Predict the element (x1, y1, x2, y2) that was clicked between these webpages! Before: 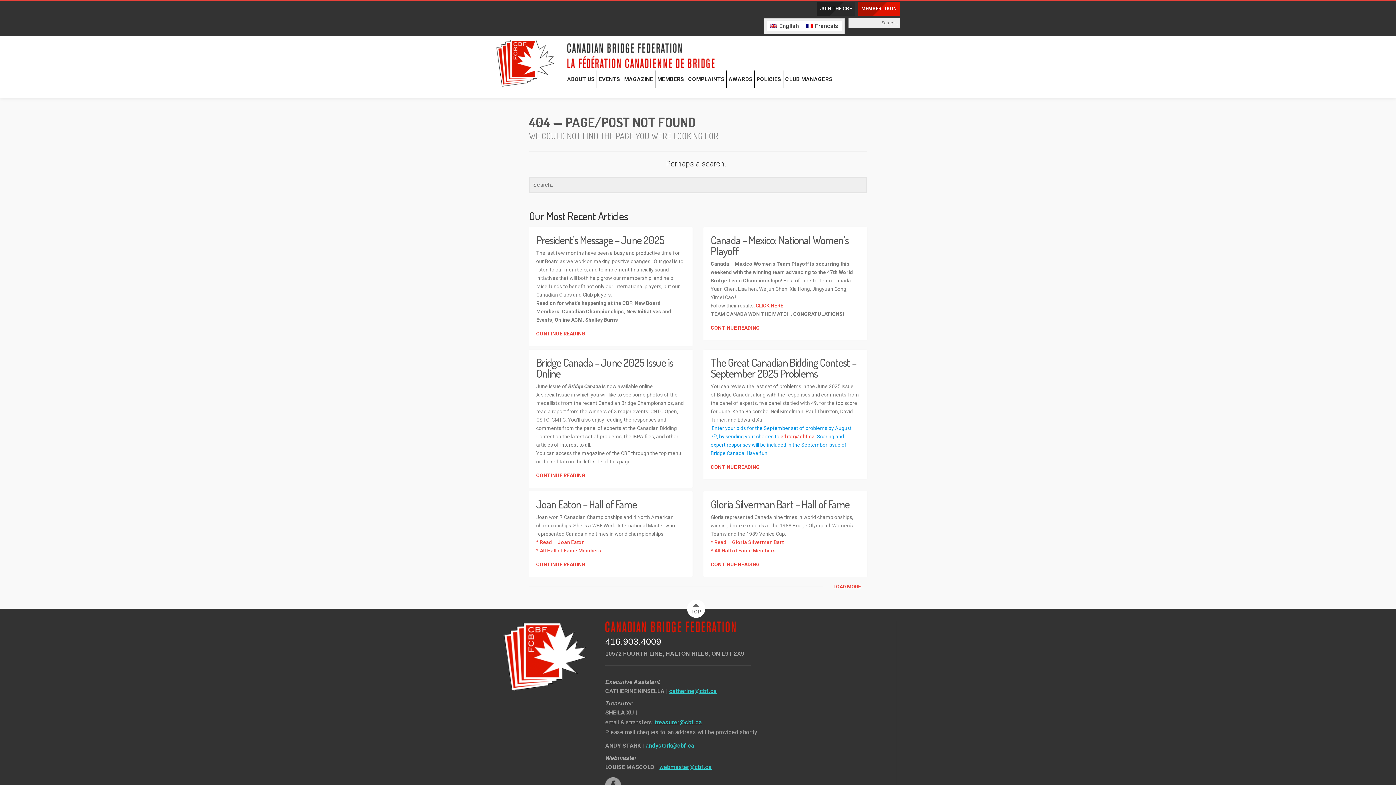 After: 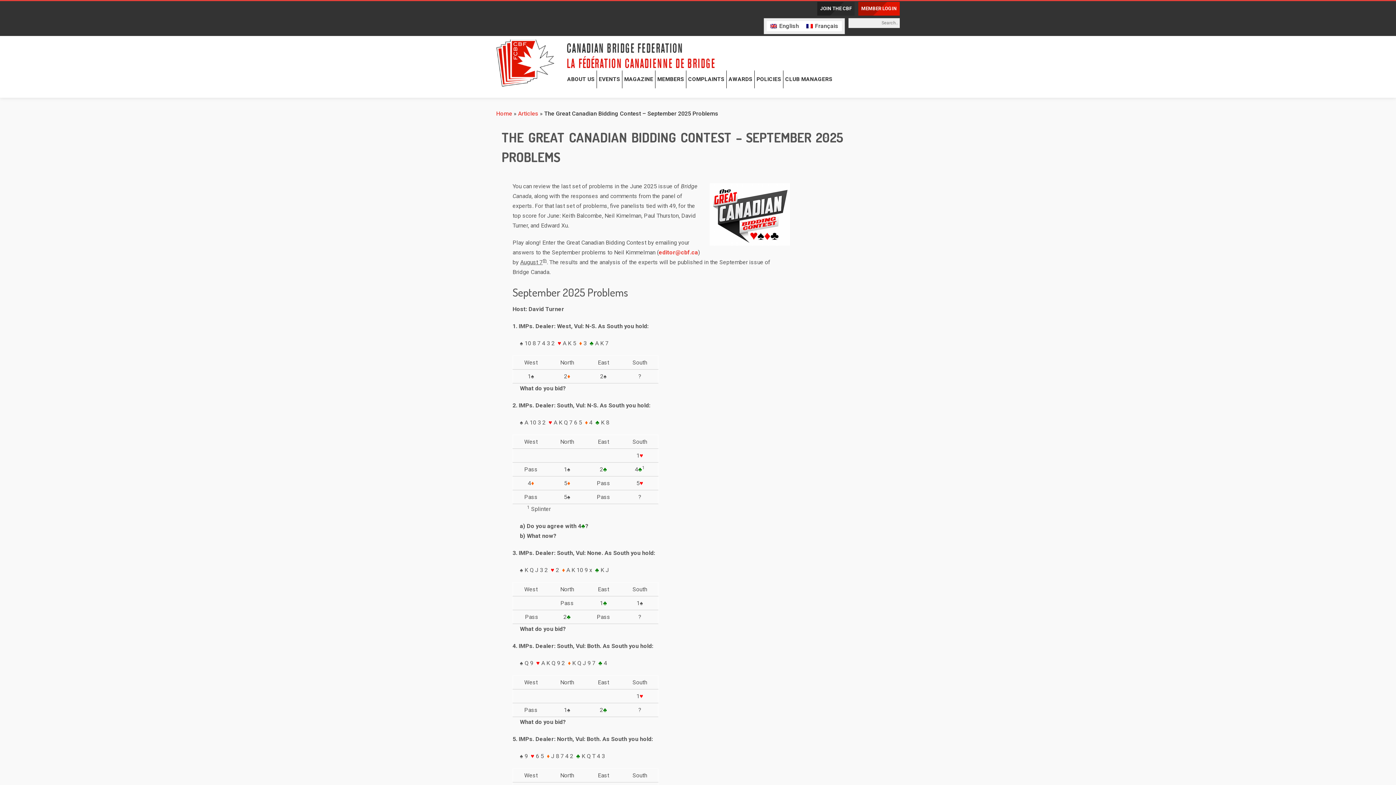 Action: bbox: (710, 355, 856, 380) label: The Great Canadian Bidding Contest – September 2025 Problems